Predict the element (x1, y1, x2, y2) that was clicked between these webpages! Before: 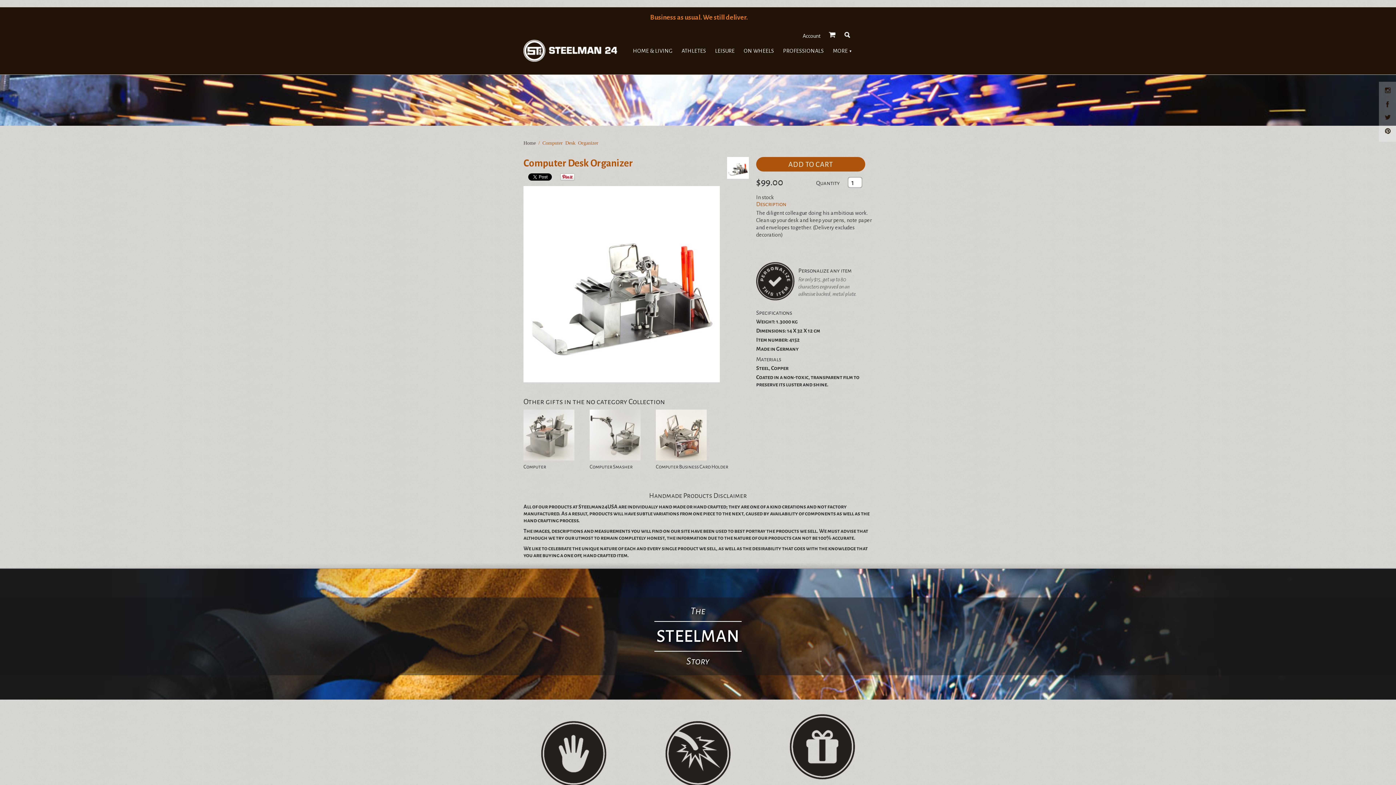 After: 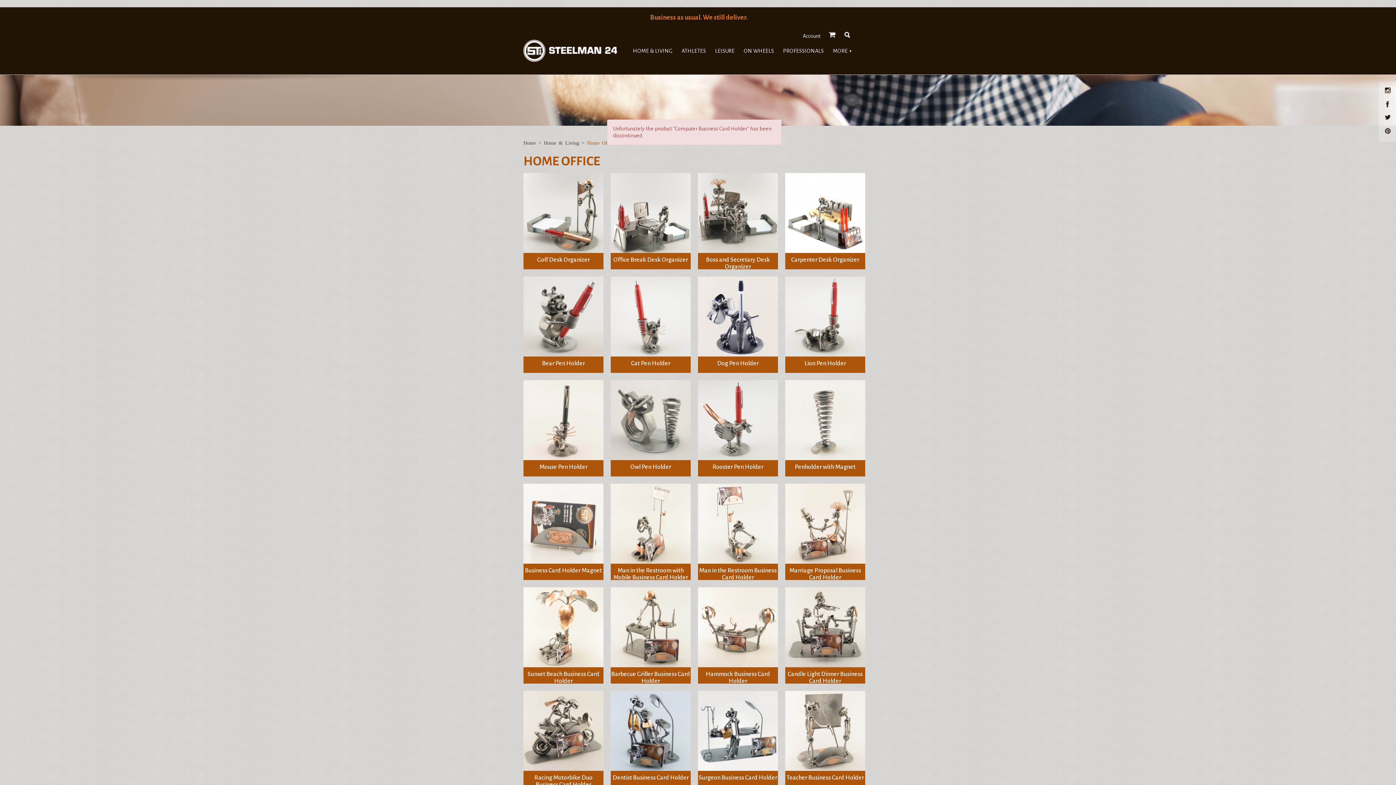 Action: bbox: (656, 433, 728, 470) label: Computer Business Card Holder